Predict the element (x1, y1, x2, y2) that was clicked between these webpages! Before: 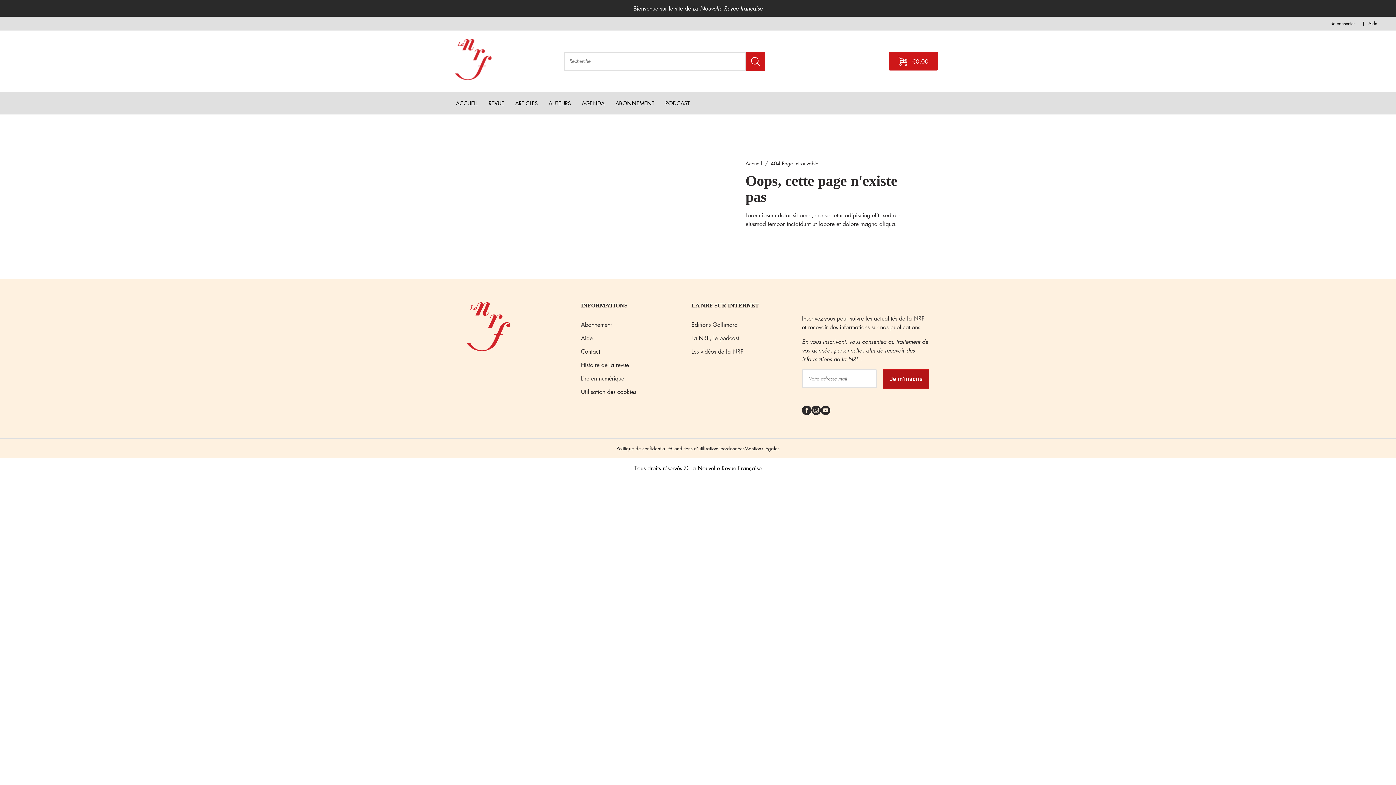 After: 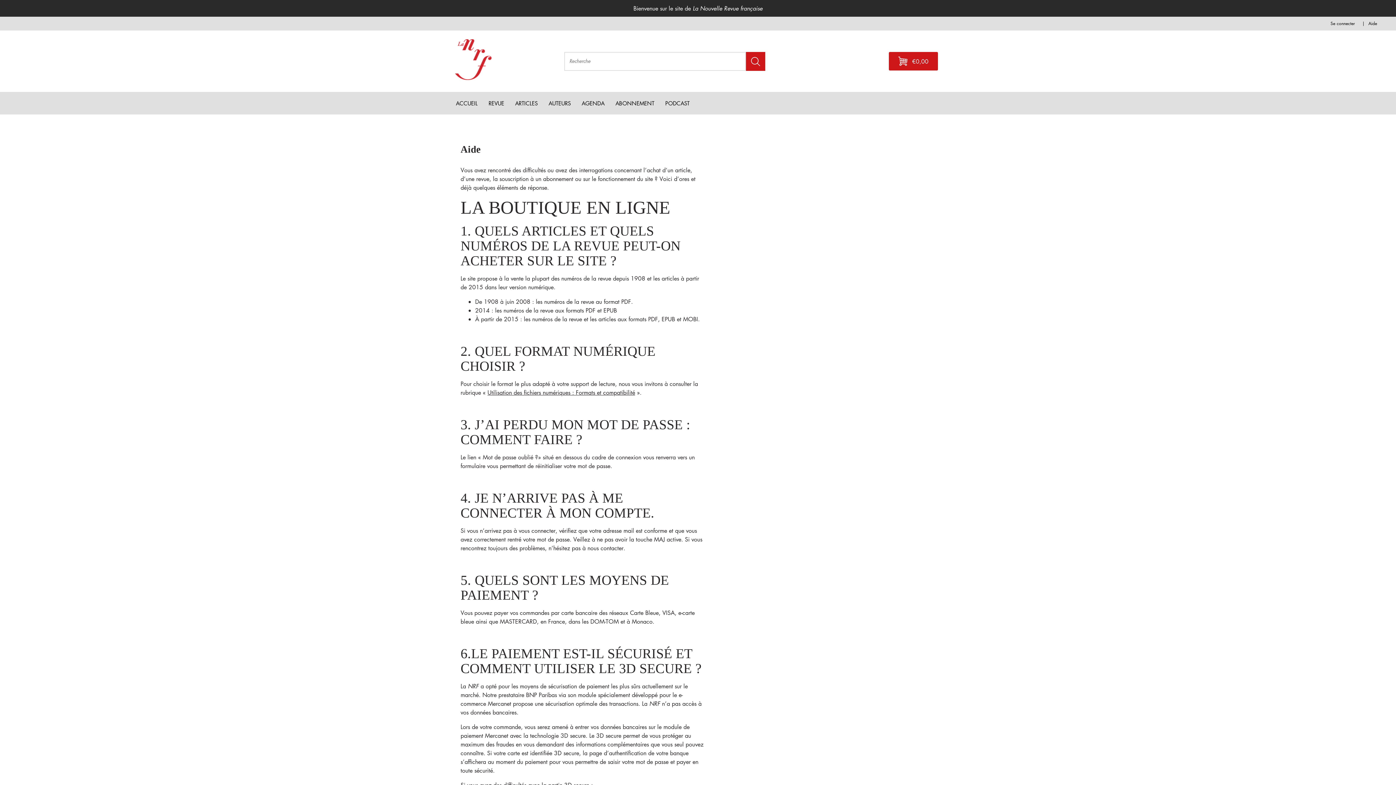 Action: bbox: (581, 333, 592, 342) label: Aide